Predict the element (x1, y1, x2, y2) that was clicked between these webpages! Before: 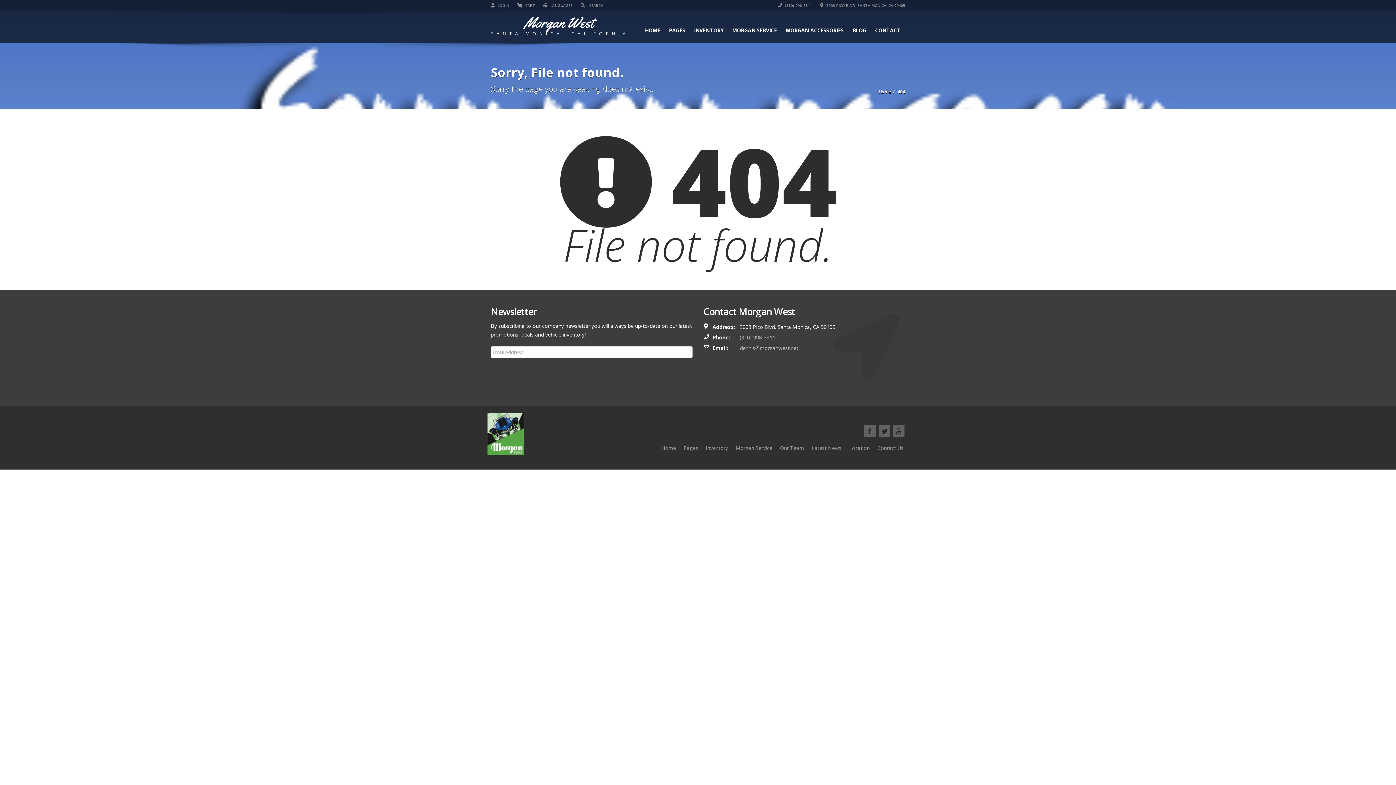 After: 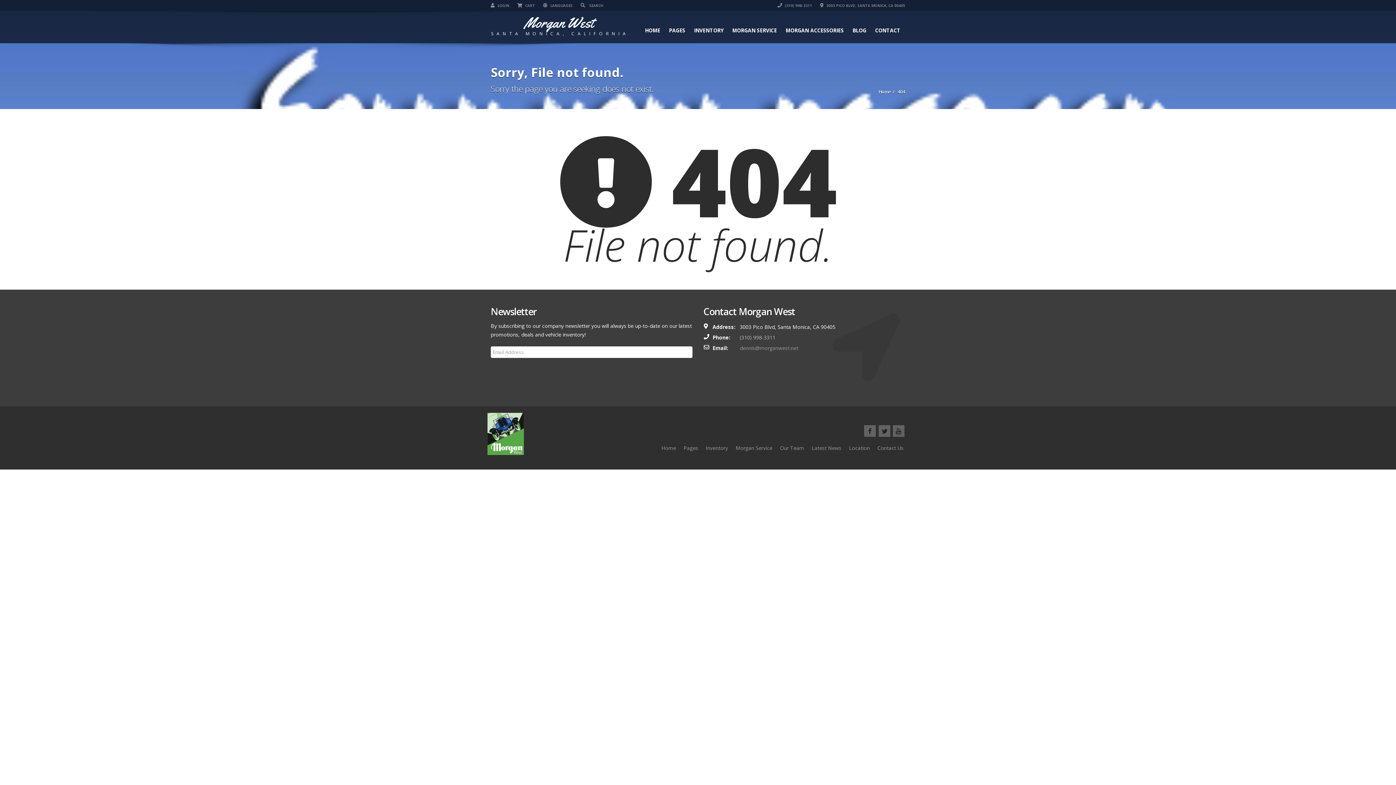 Action: label: dennis@morganwest.net bbox: (740, 344, 798, 351)